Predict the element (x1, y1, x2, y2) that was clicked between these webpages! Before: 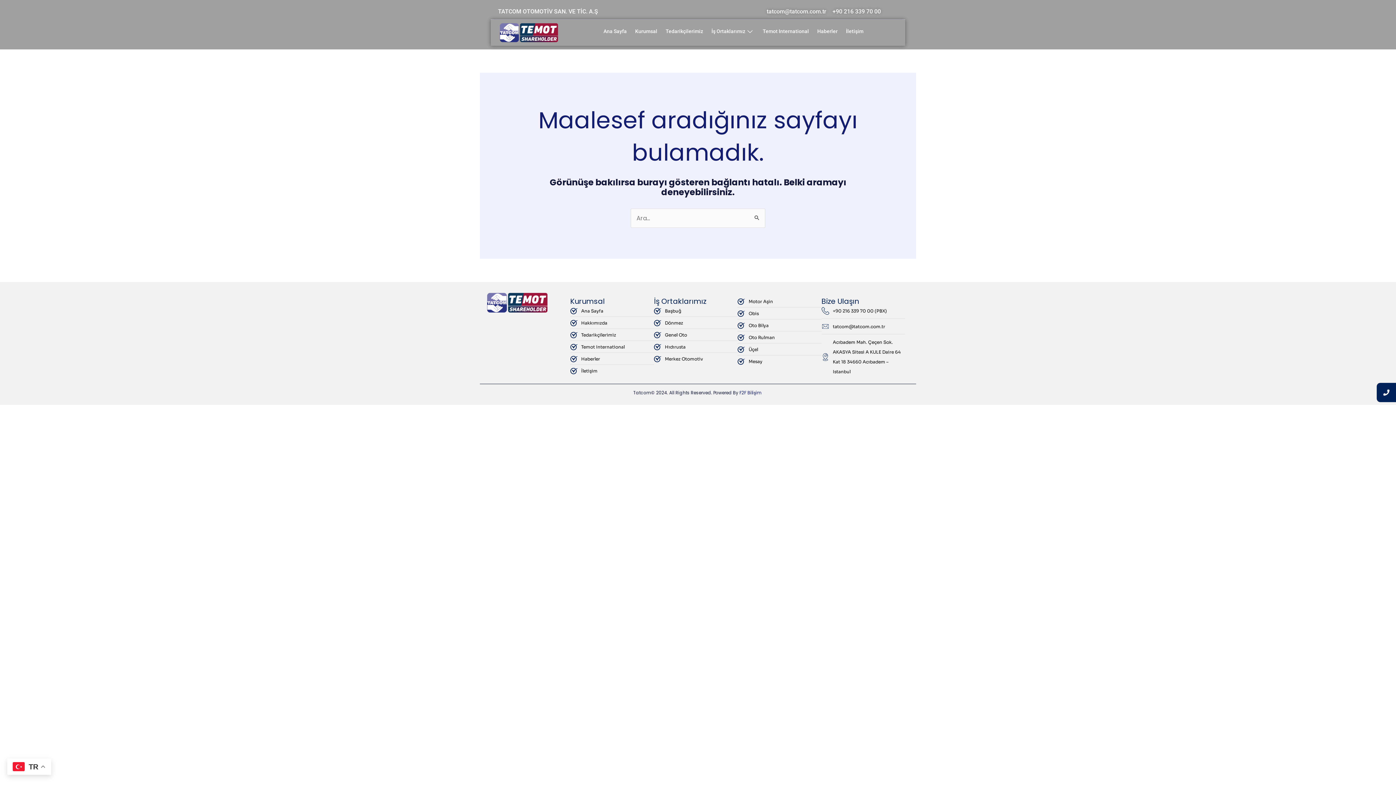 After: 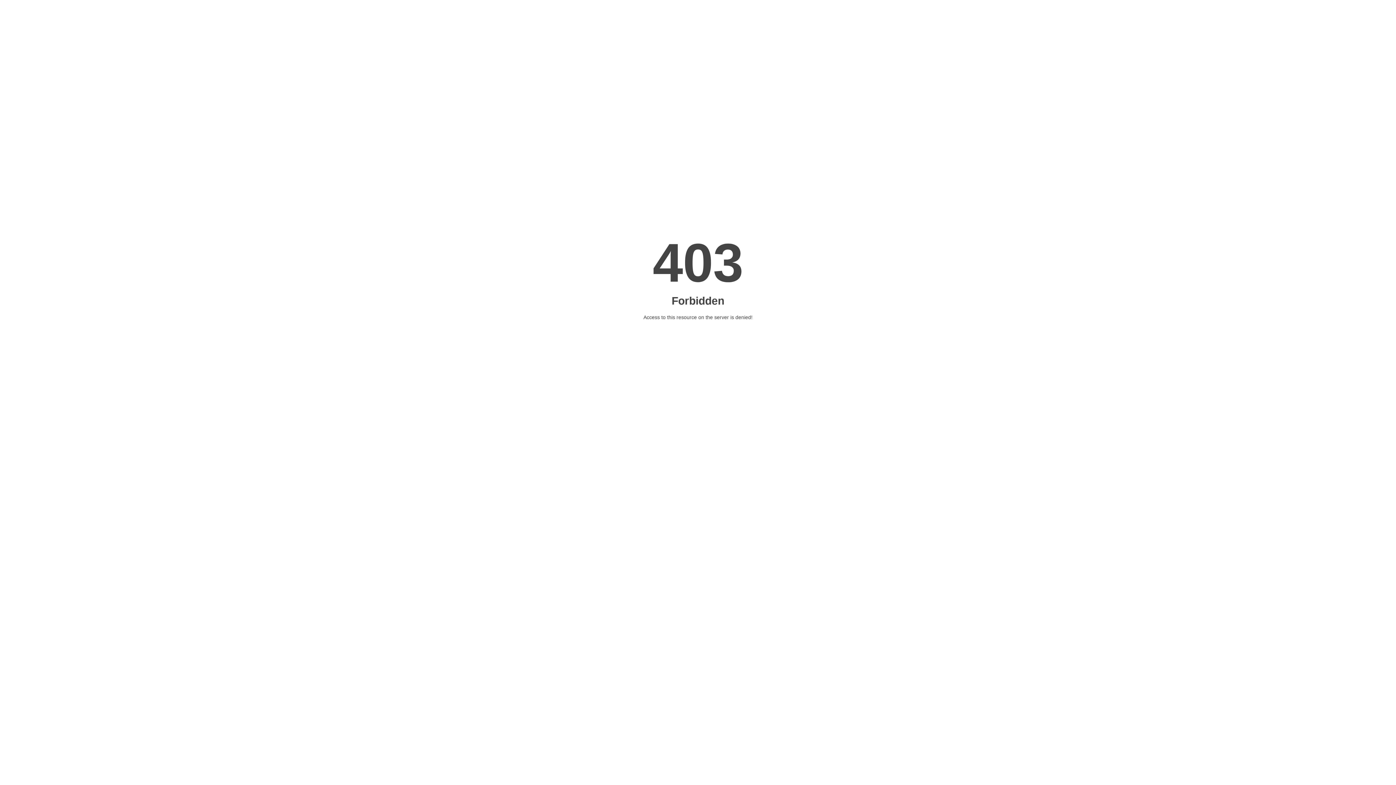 Action: label:  F2F Bilişim  bbox: (738, 389, 762, 396)